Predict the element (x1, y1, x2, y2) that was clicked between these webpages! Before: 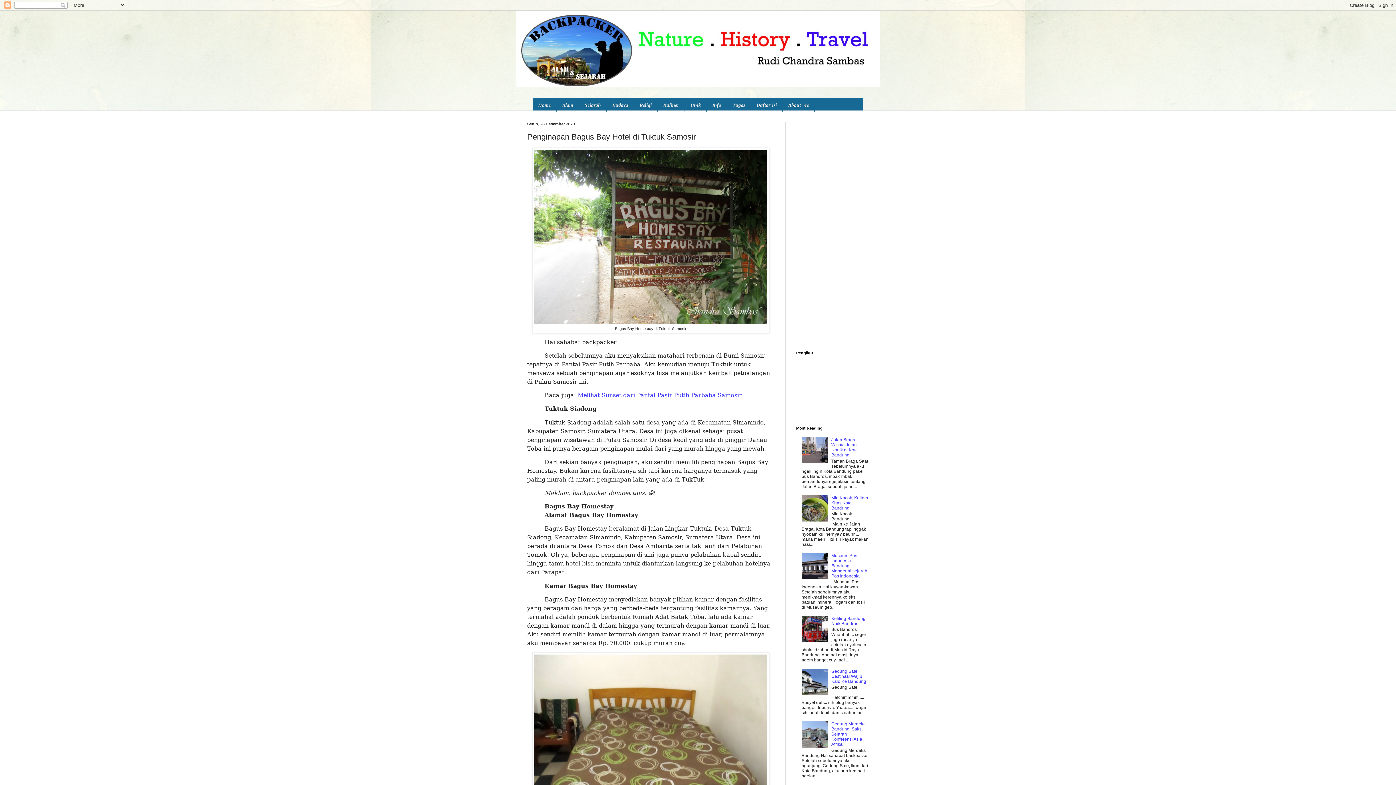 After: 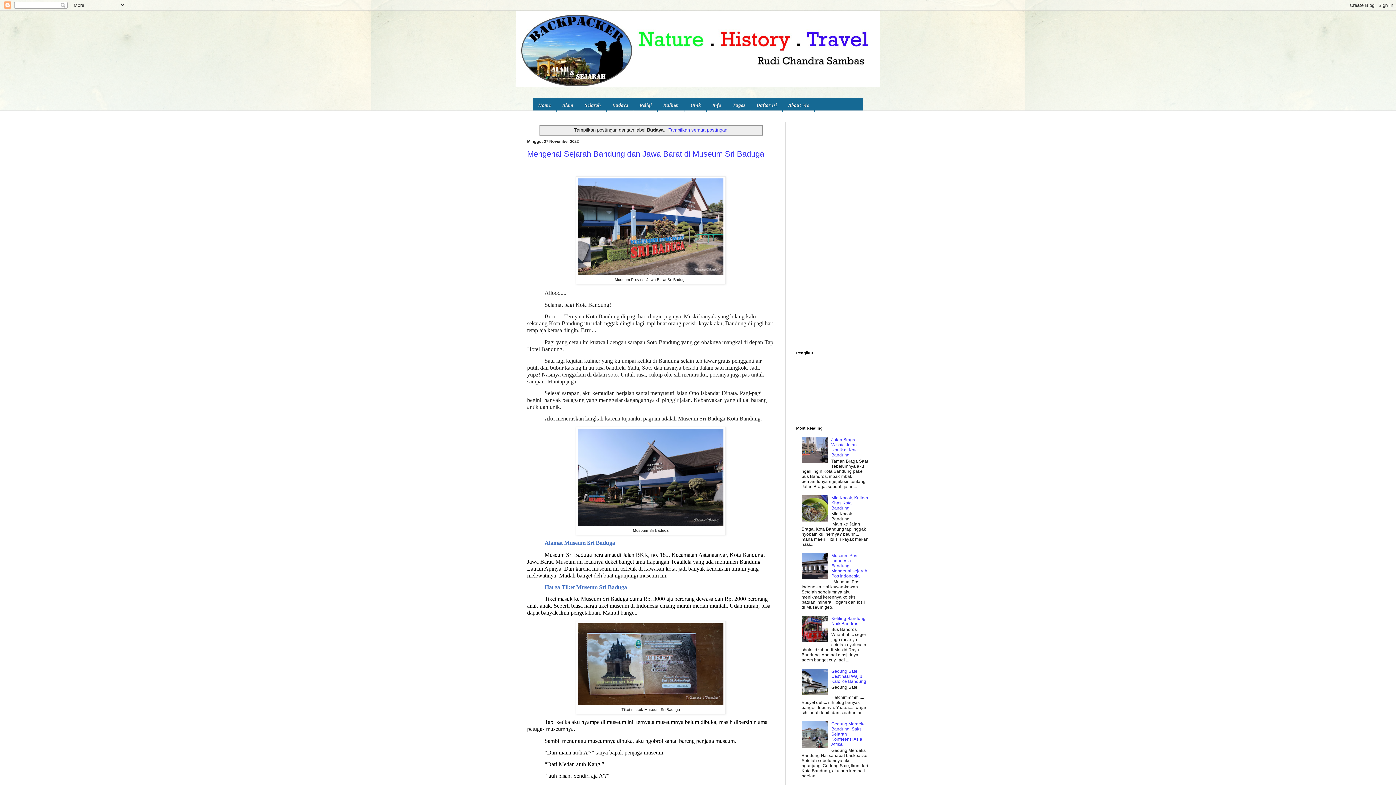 Action: bbox: (606, 98, 634, 111) label: Budaya